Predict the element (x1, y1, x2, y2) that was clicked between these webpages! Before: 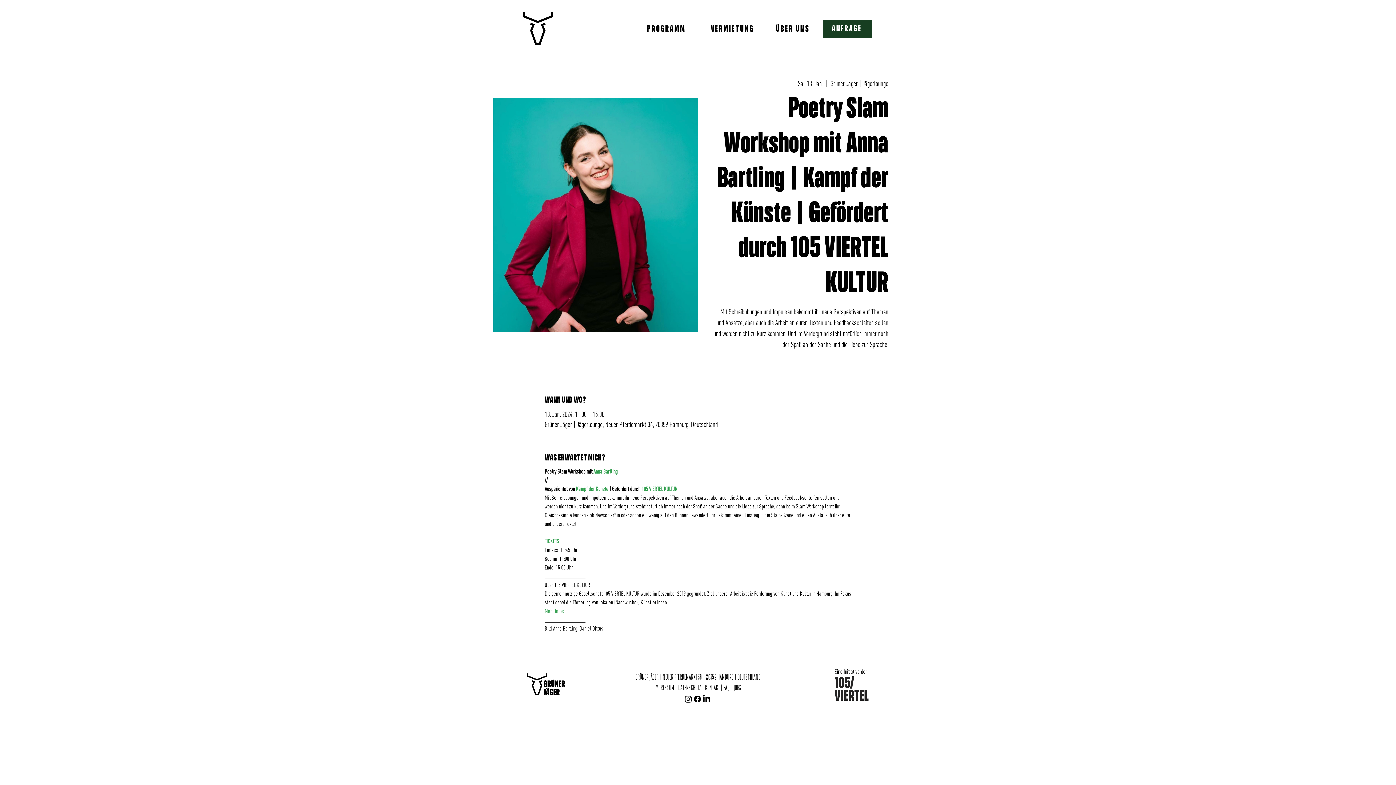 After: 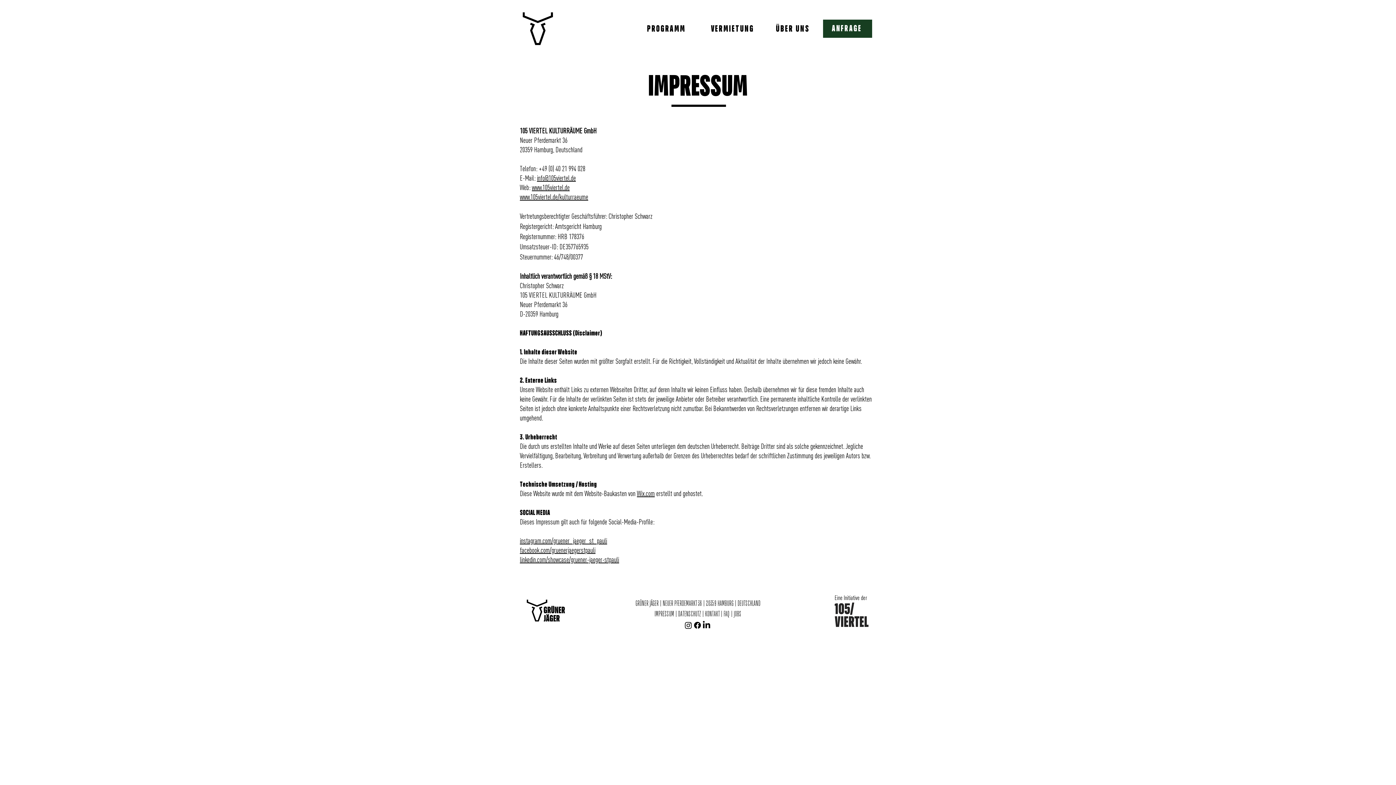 Action: bbox: (654, 684, 674, 692) label: IMPRESSUM